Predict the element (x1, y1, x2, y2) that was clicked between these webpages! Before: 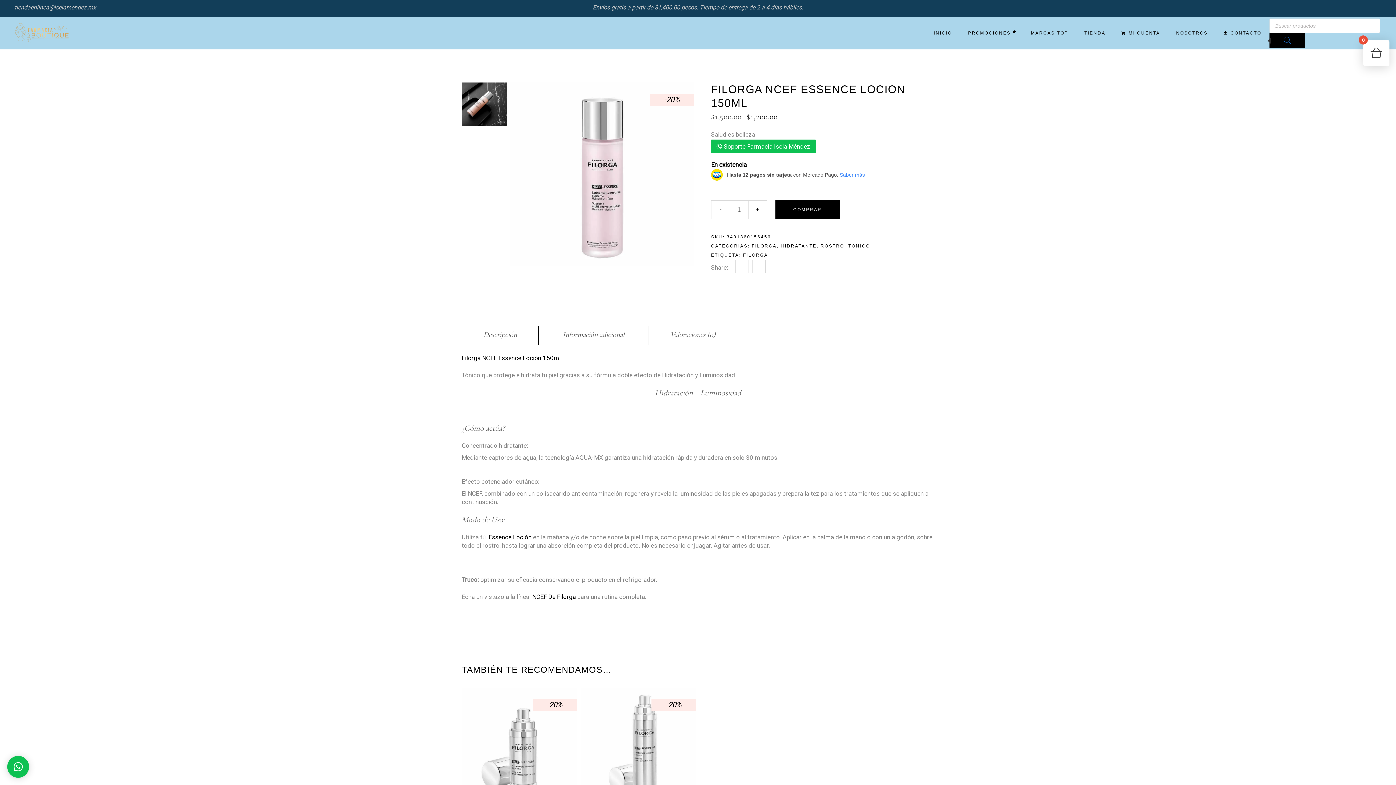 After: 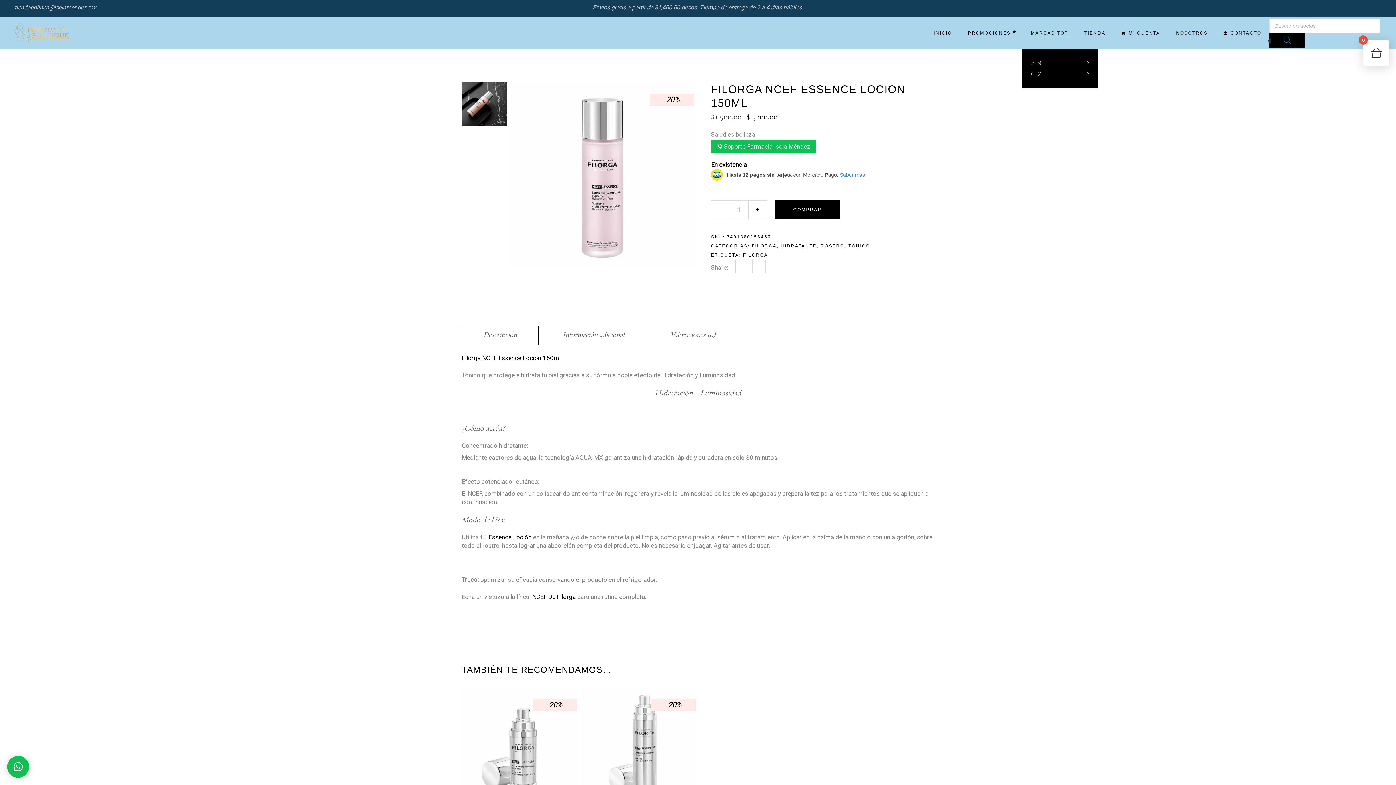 Action: label: MARCAS TOP bbox: (1023, 16, 1076, 49)